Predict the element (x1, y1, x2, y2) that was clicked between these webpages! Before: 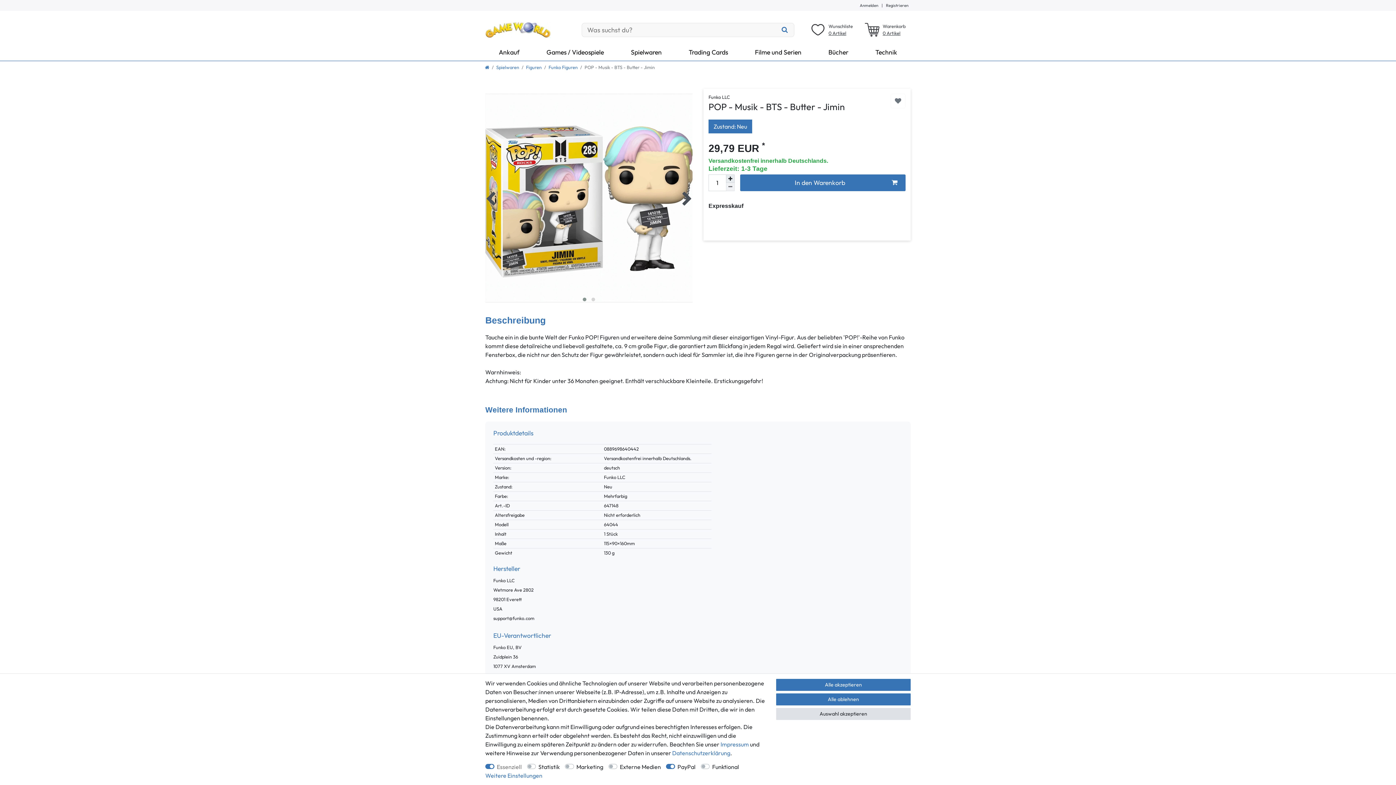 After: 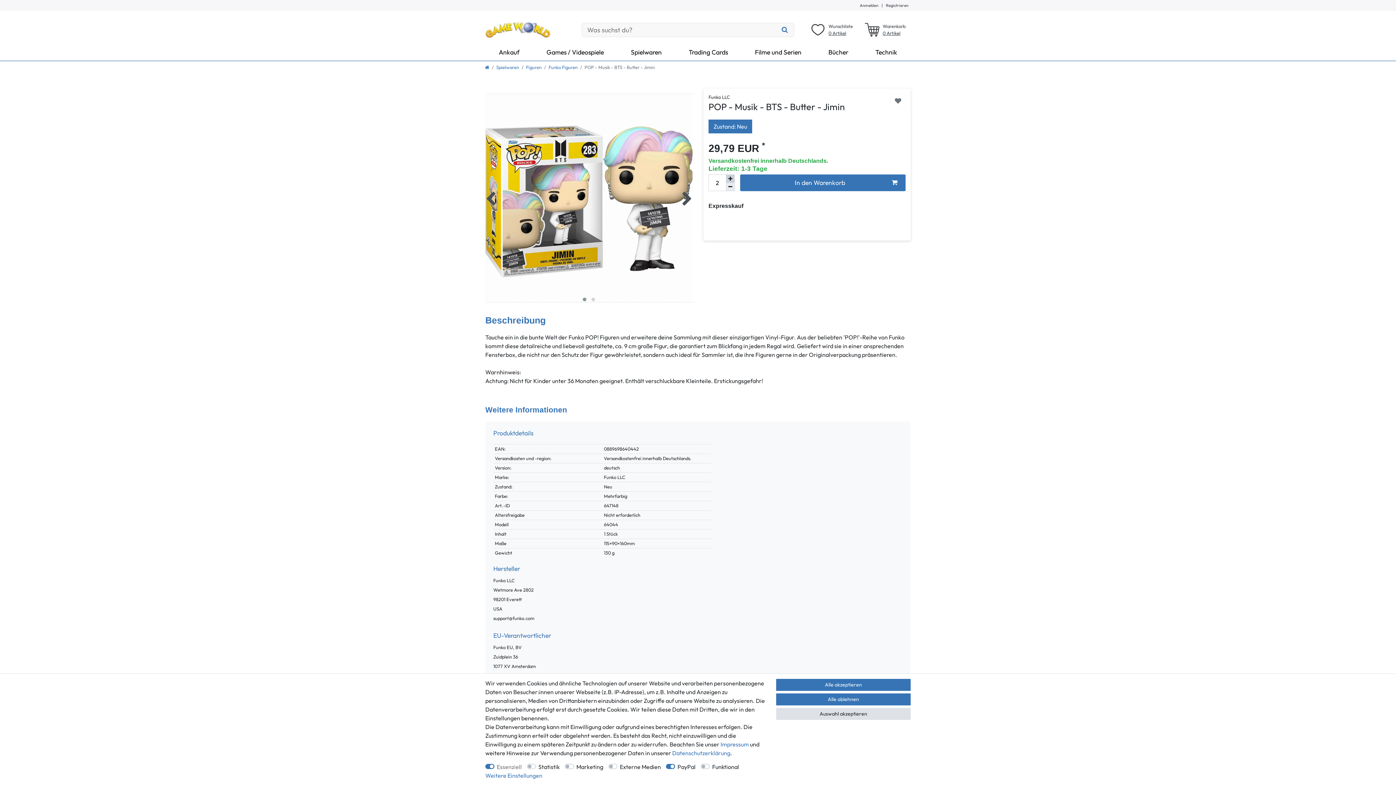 Action: label: Menge erhöhen bbox: (726, 174, 734, 183)